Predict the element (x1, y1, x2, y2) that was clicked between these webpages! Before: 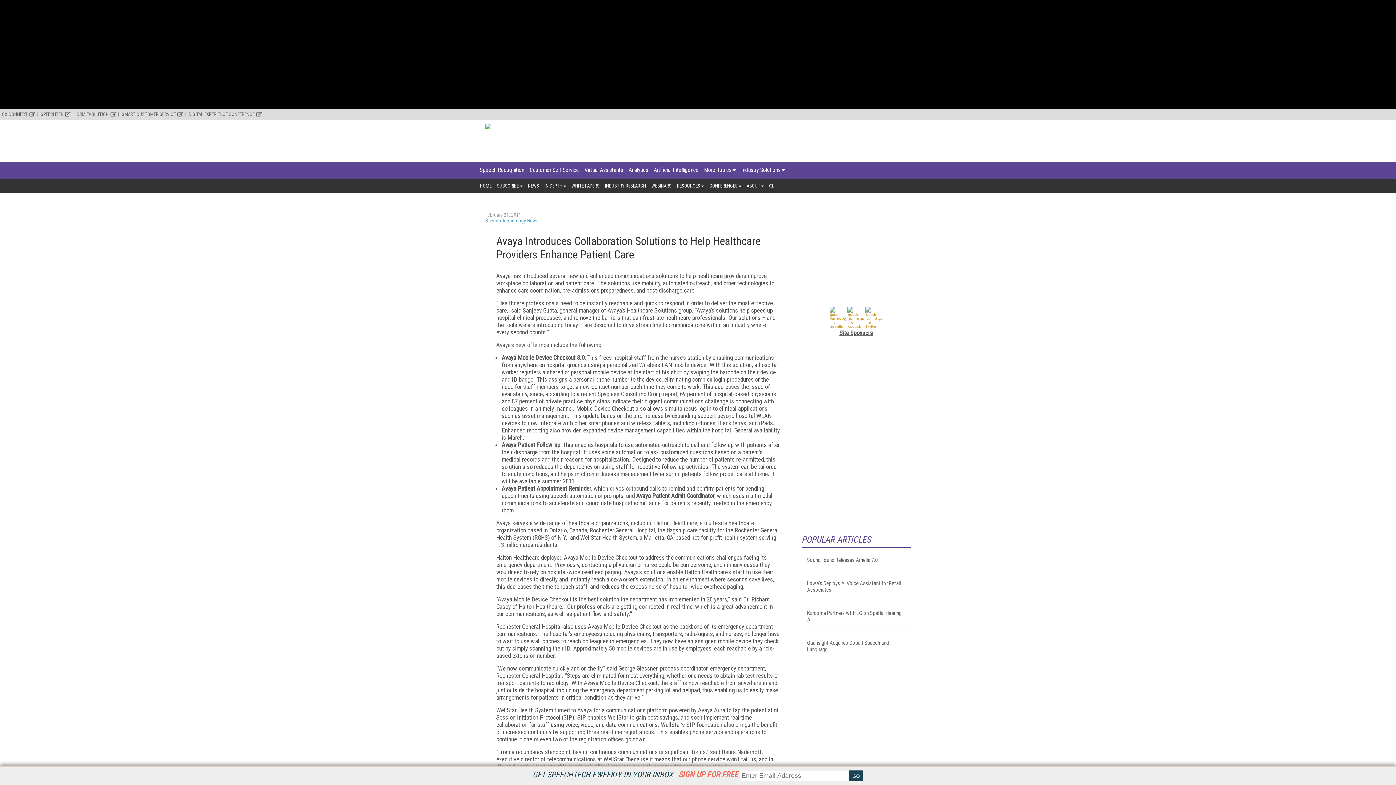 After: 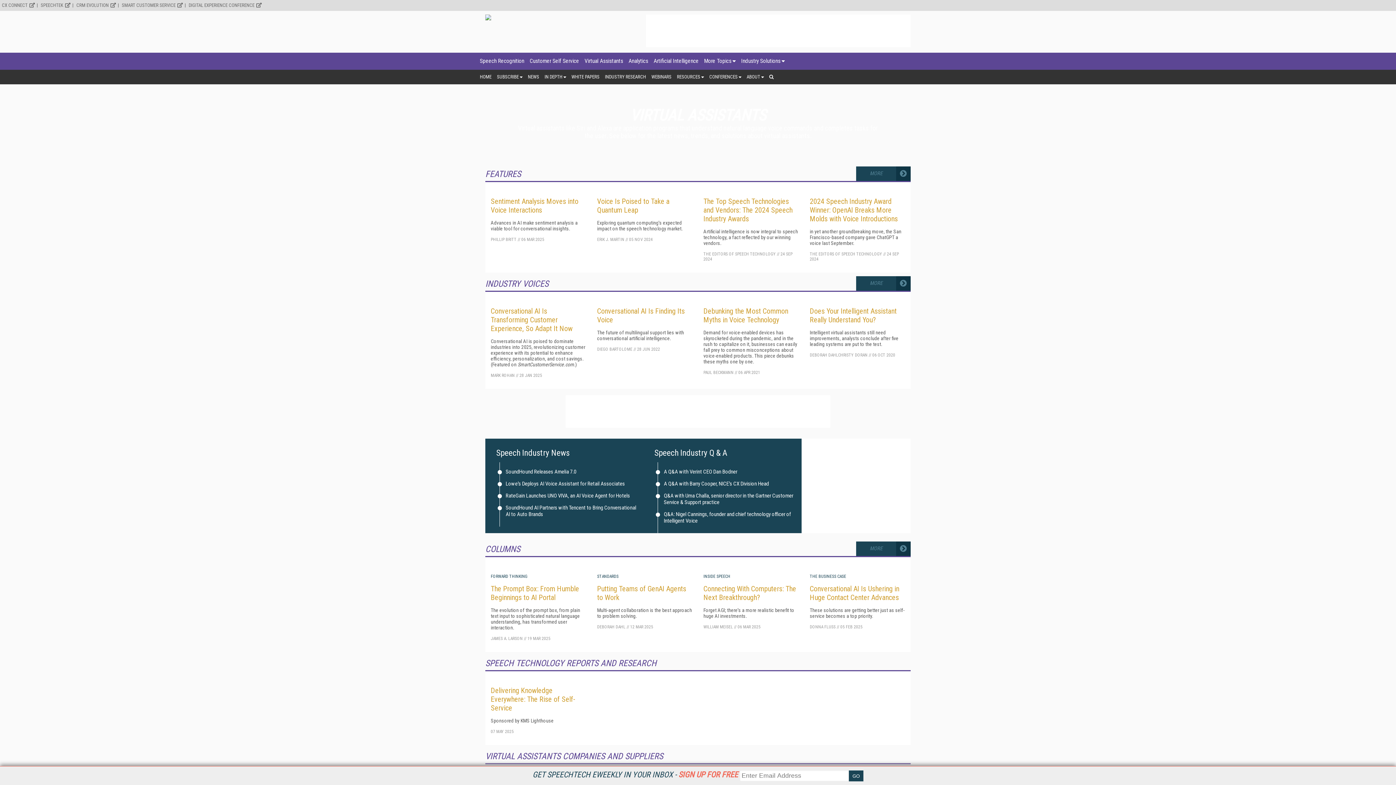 Action: bbox: (584, 161, 623, 178) label: Virtual Assistants